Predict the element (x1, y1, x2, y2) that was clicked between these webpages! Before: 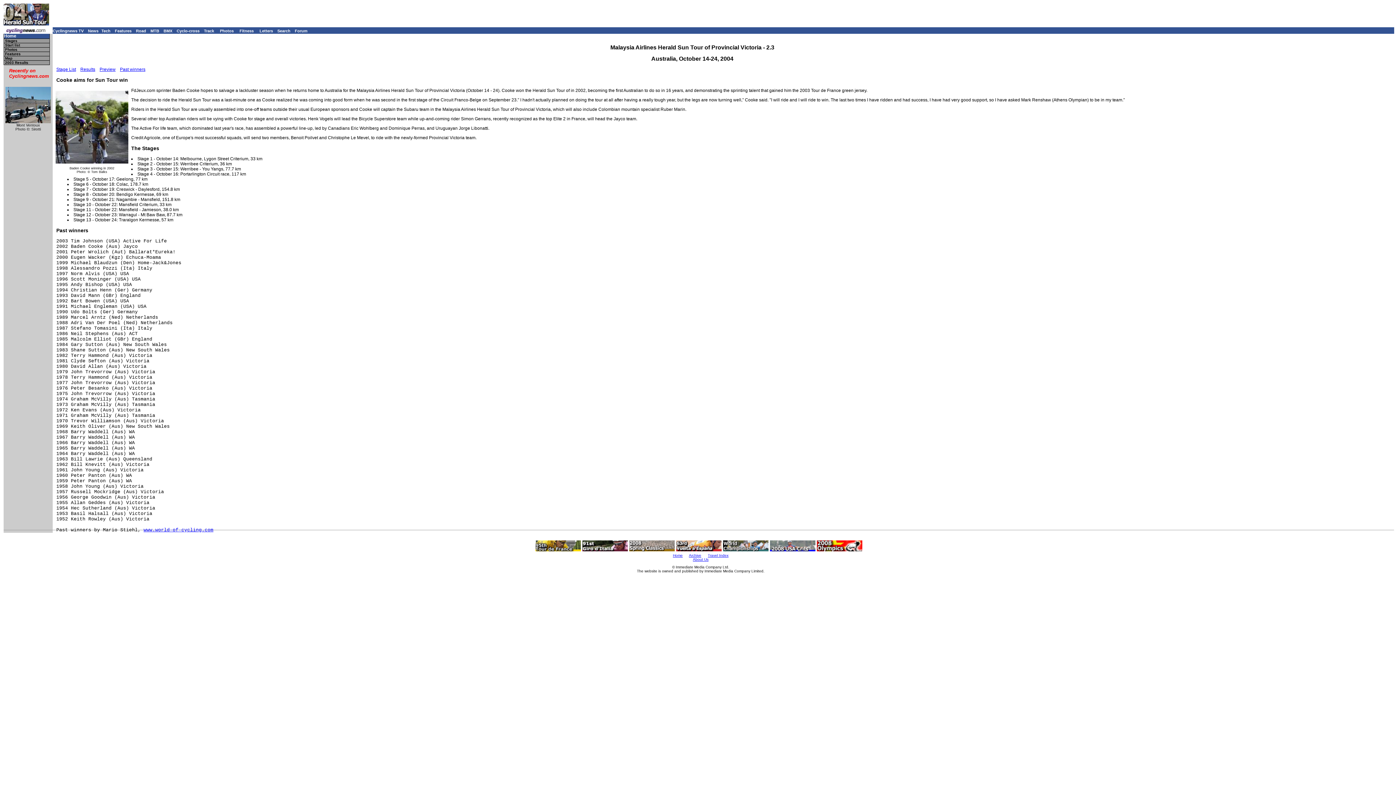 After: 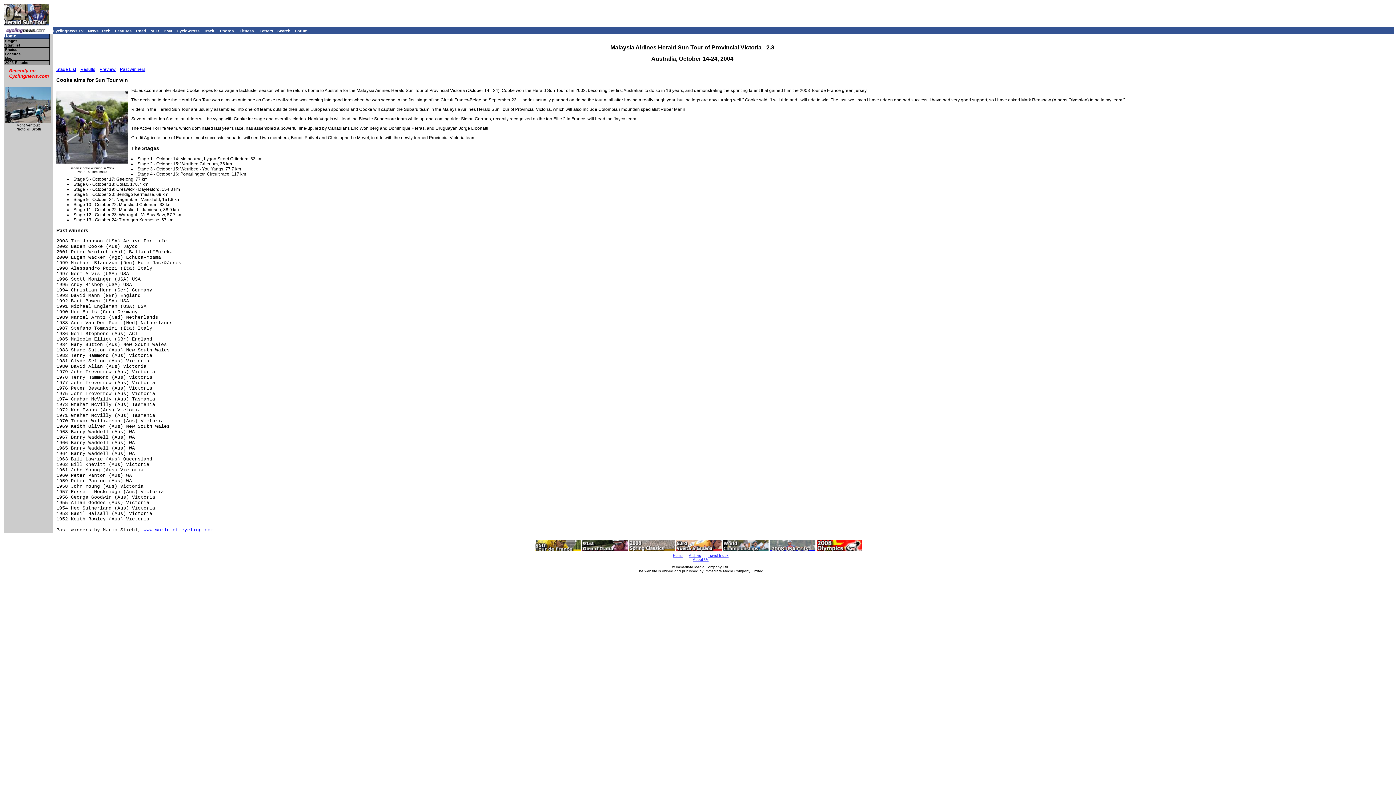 Action: bbox: (53, 160, 130, 166)